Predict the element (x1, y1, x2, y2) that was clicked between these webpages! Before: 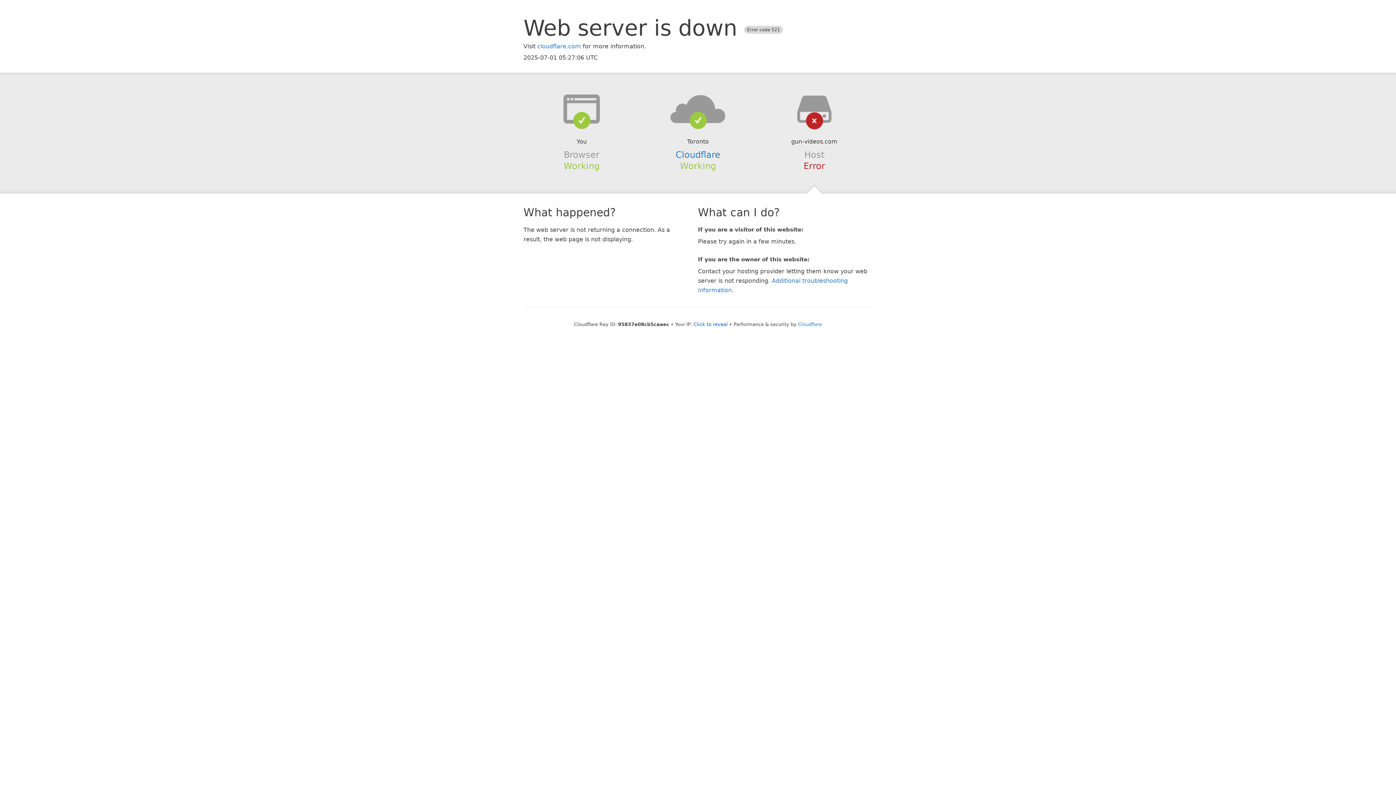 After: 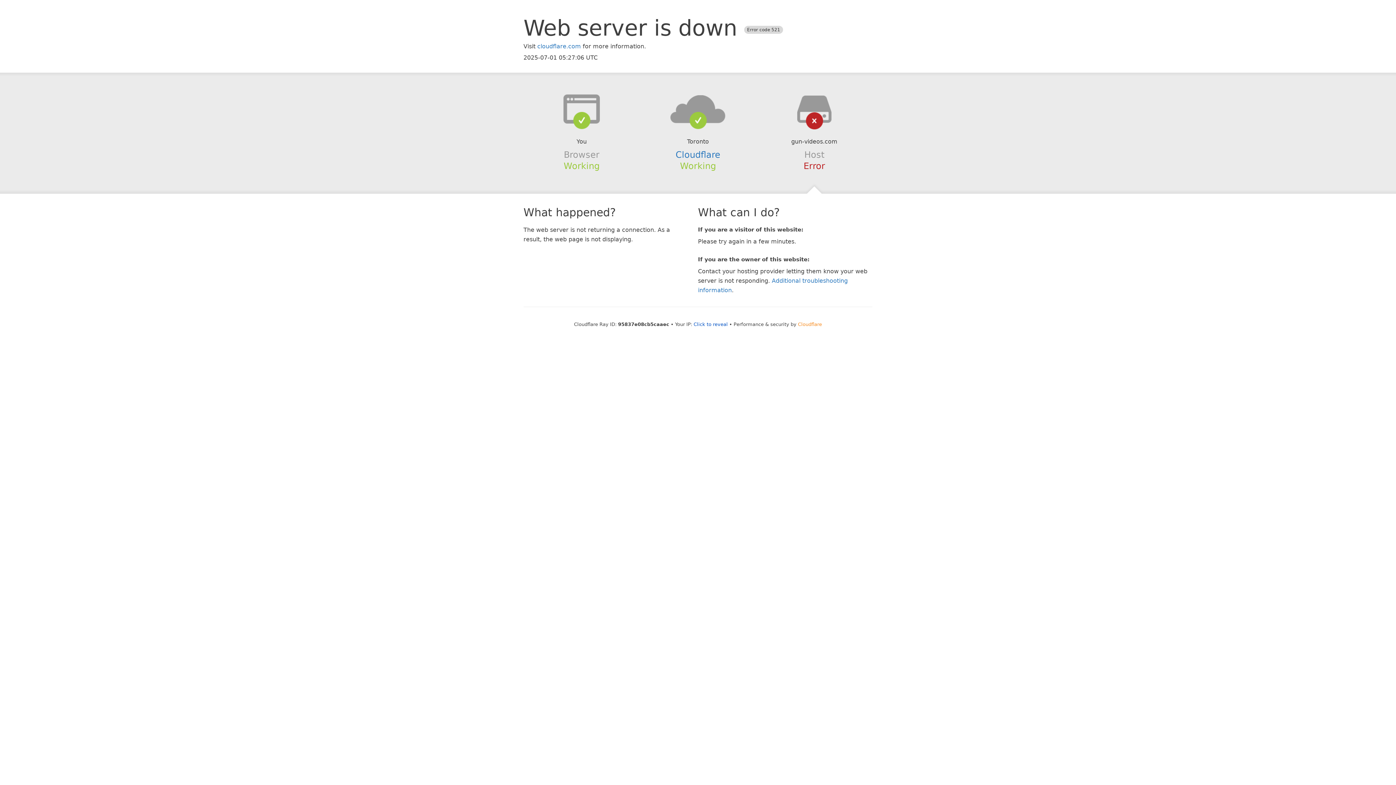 Action: bbox: (798, 321, 822, 327) label: Cloudflare